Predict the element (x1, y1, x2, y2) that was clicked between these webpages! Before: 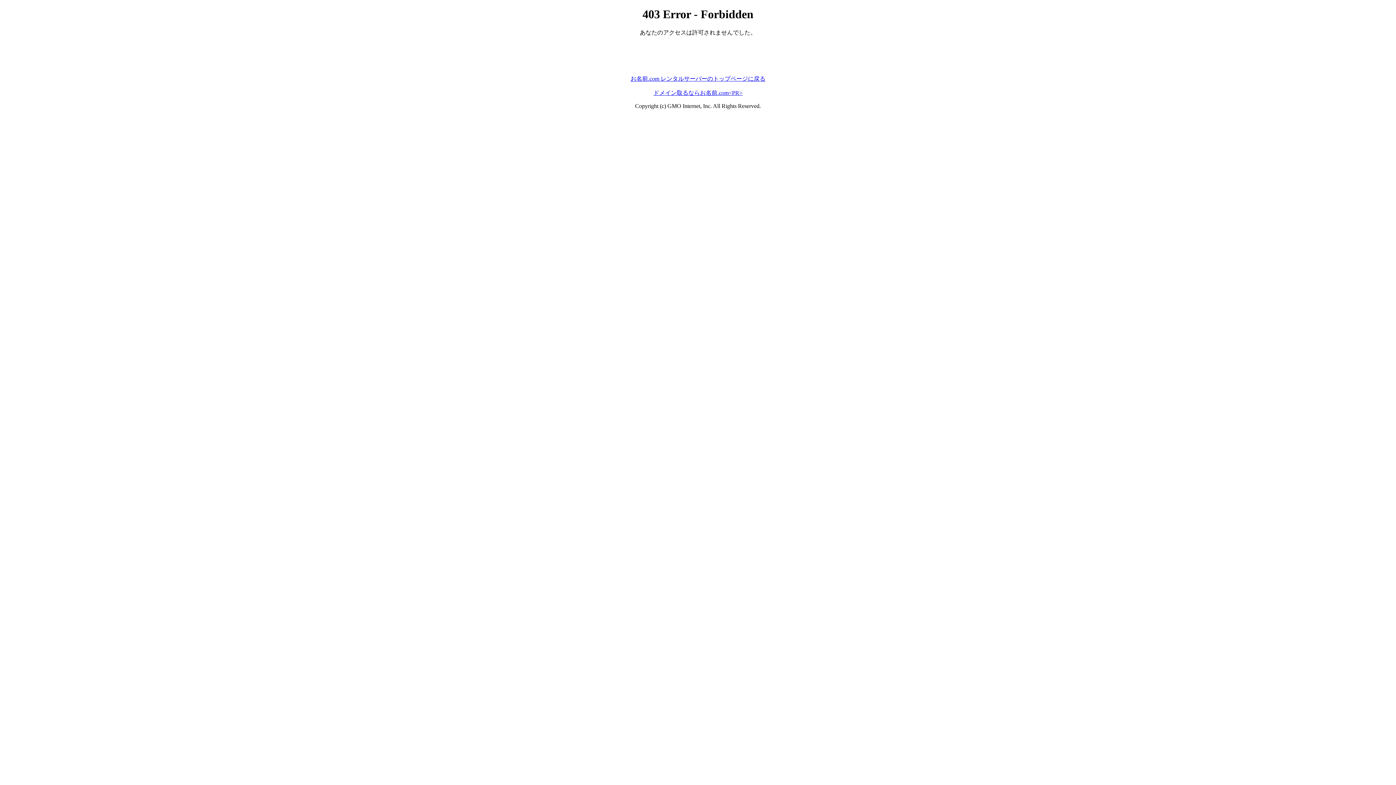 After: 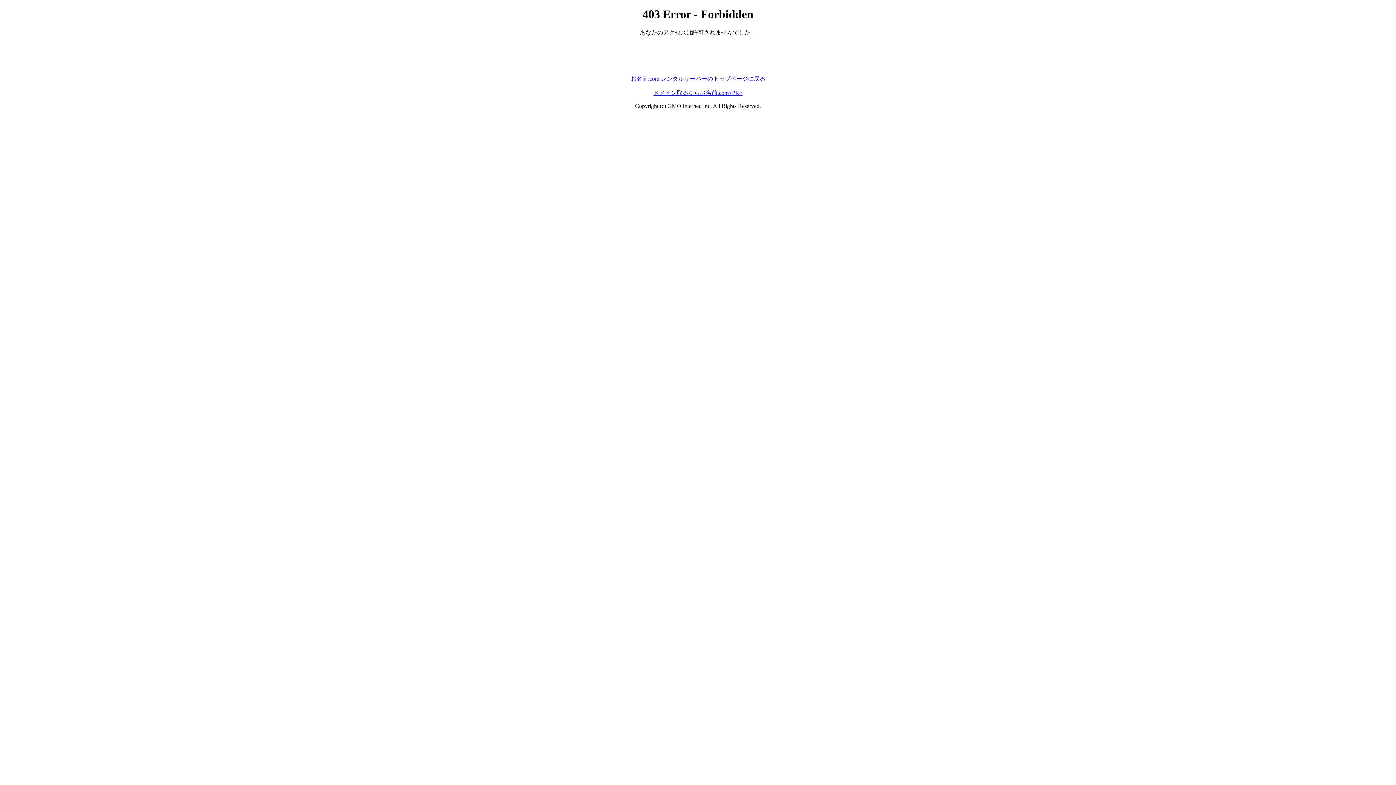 Action: bbox: (630, 75, 765, 81) label: お名前.com レンタルサーバーのトップページに戻る